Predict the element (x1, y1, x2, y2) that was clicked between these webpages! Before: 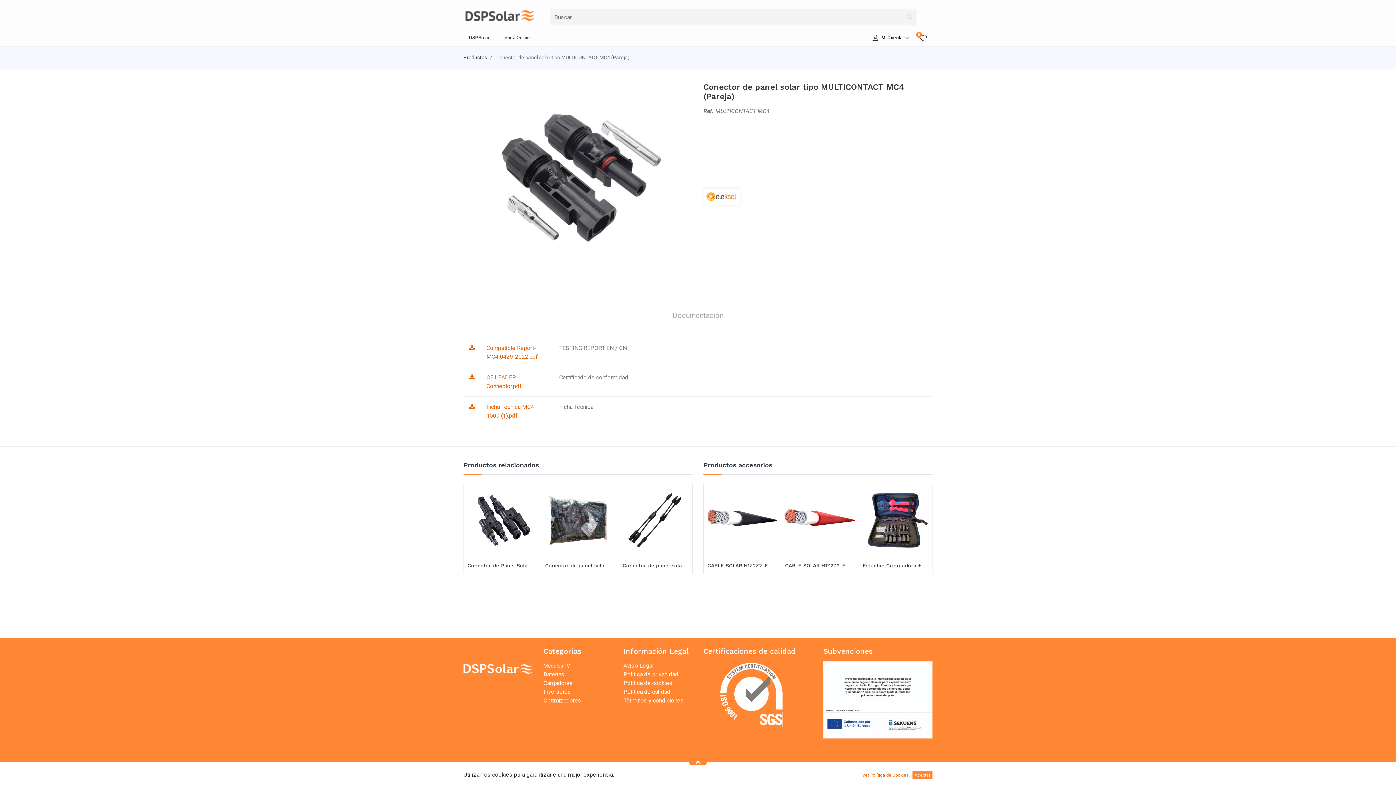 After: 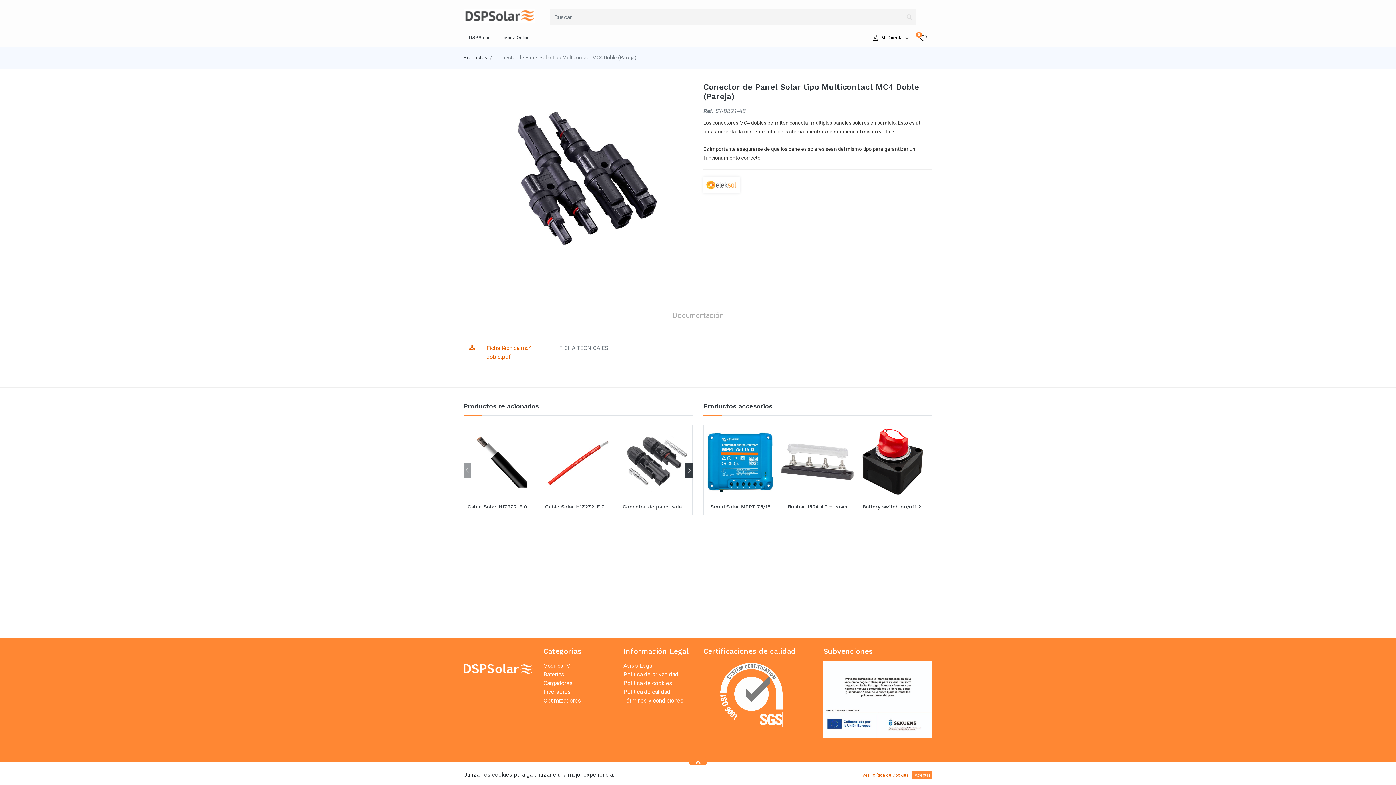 Action: bbox: (467, 563, 533, 568) label: Conector de Panel Solar tipo Multicontact MC4 Doble (Pareja)